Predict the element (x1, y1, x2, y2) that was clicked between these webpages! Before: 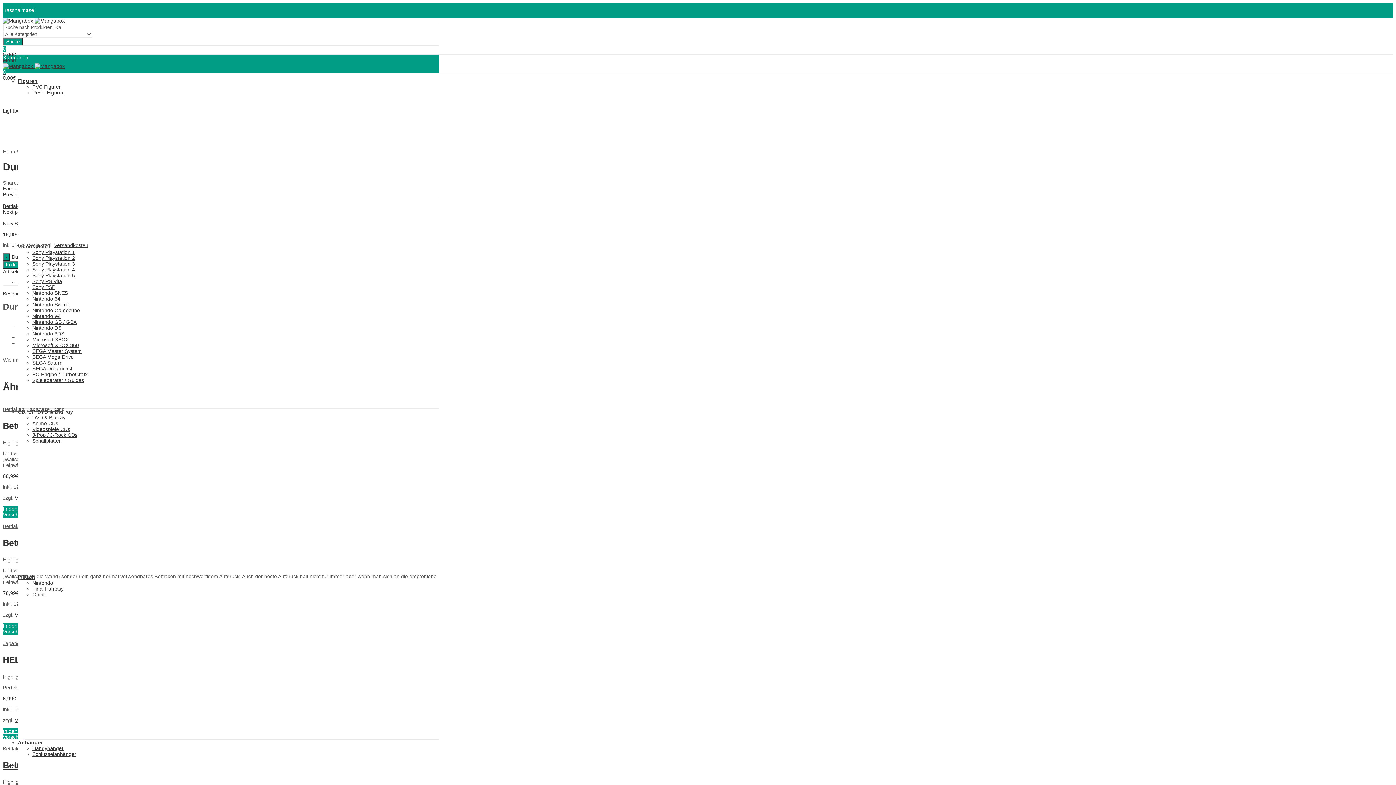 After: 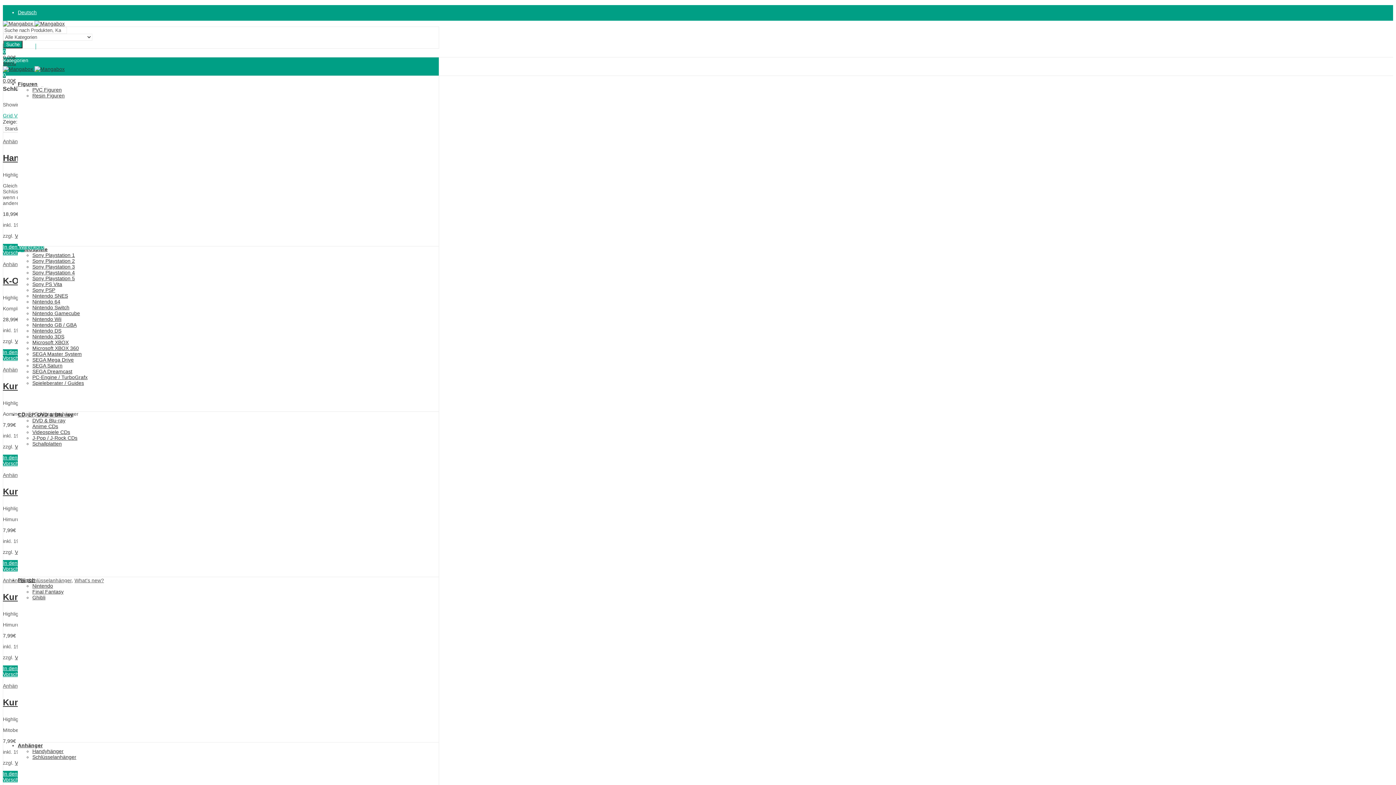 Action: label: Schlüsselanhänger bbox: (32, 751, 76, 757)